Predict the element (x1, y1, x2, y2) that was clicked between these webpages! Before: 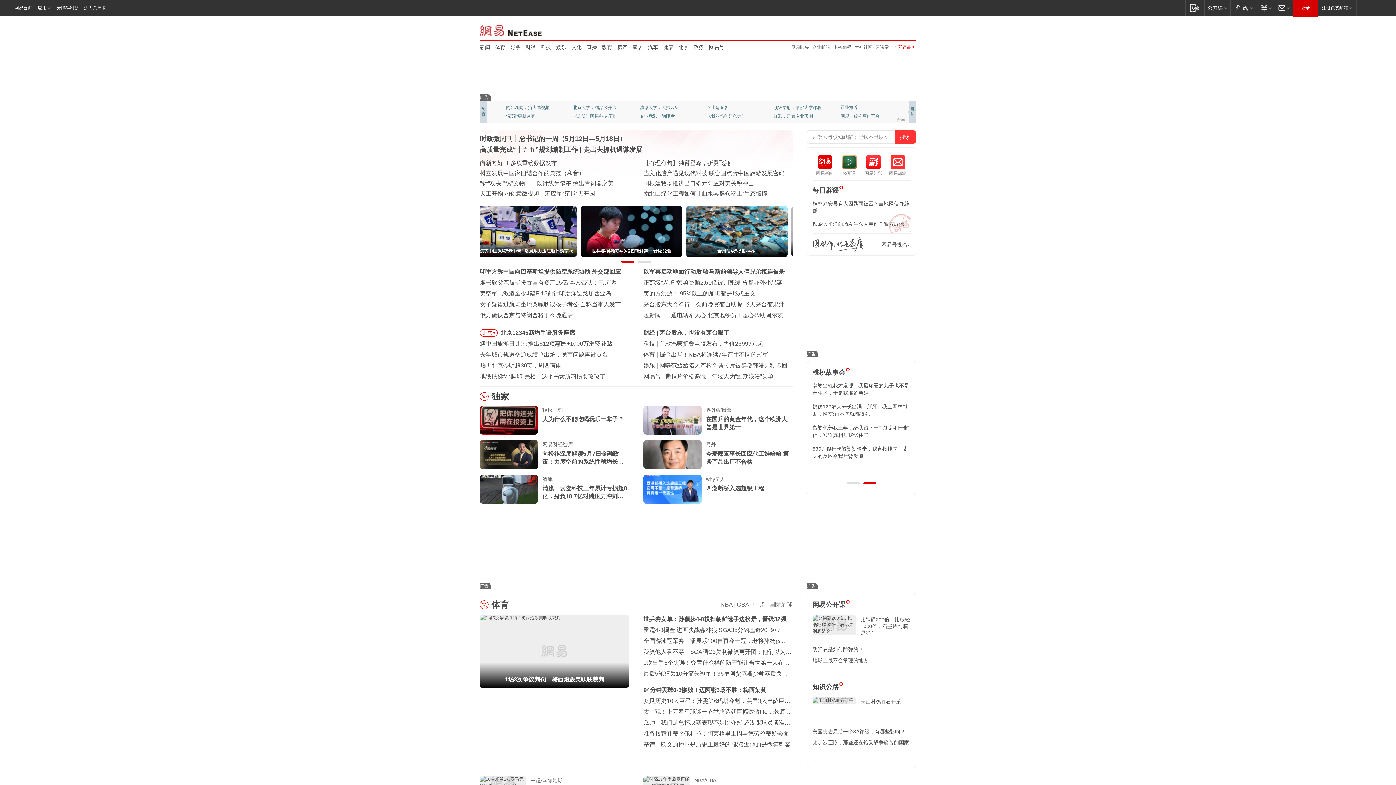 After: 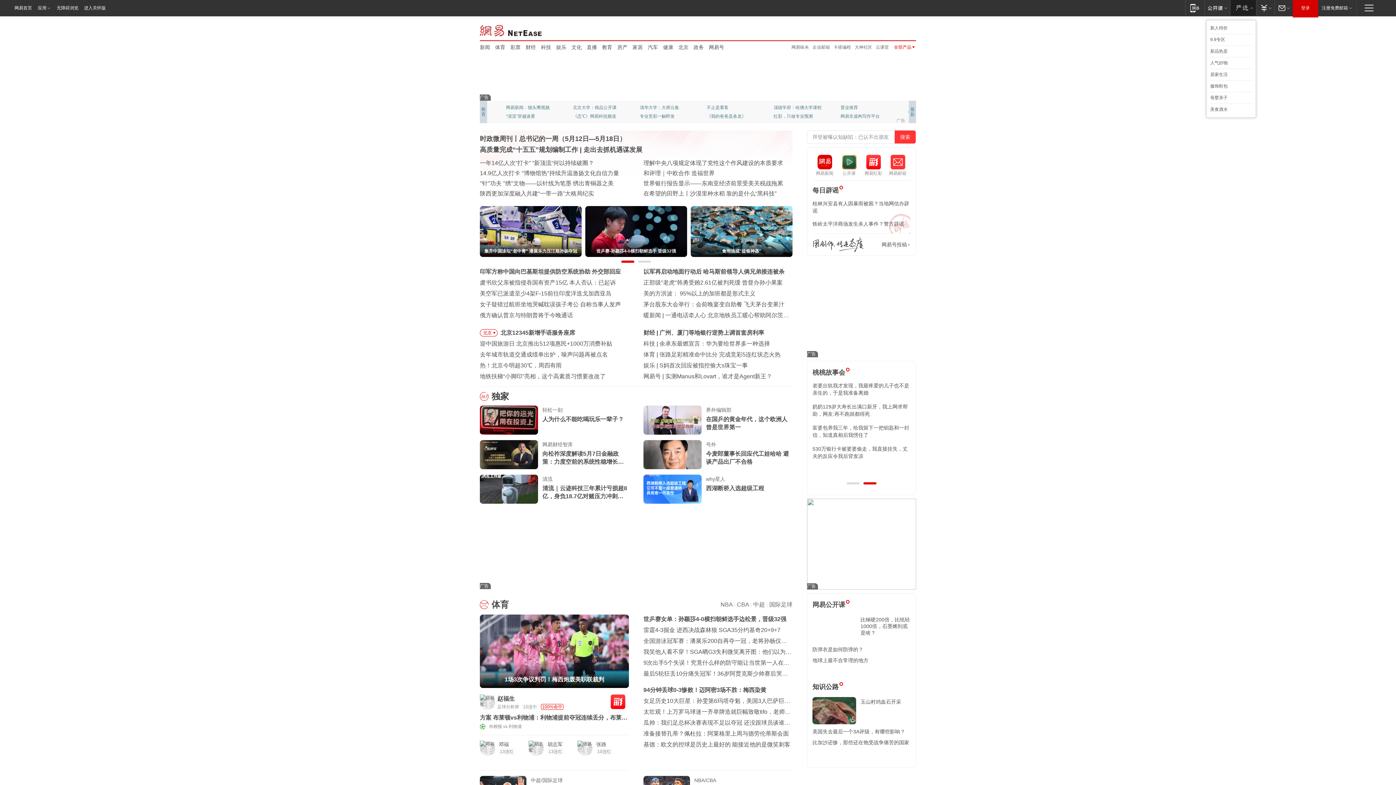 Action: bbox: (1230, 0, 1256, 15) label: 网易严选